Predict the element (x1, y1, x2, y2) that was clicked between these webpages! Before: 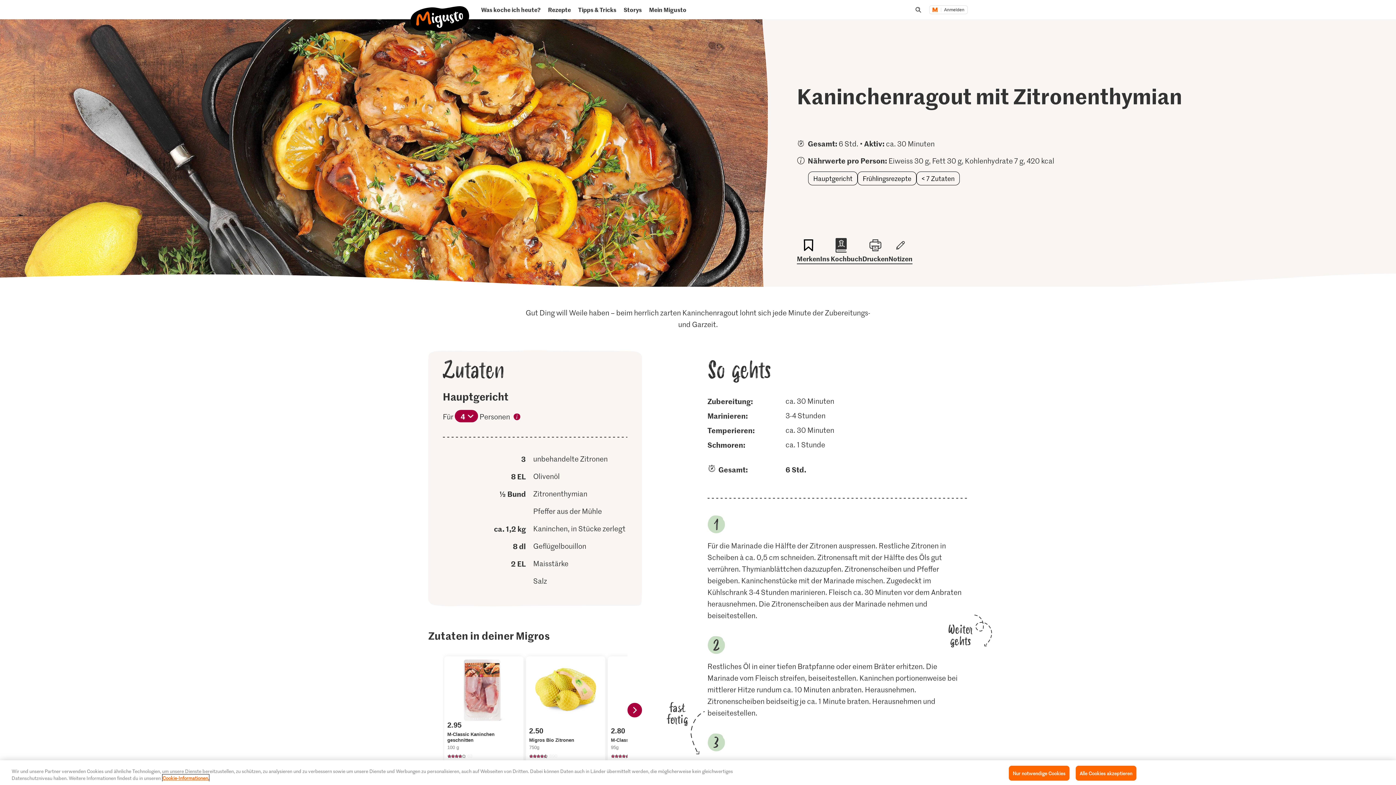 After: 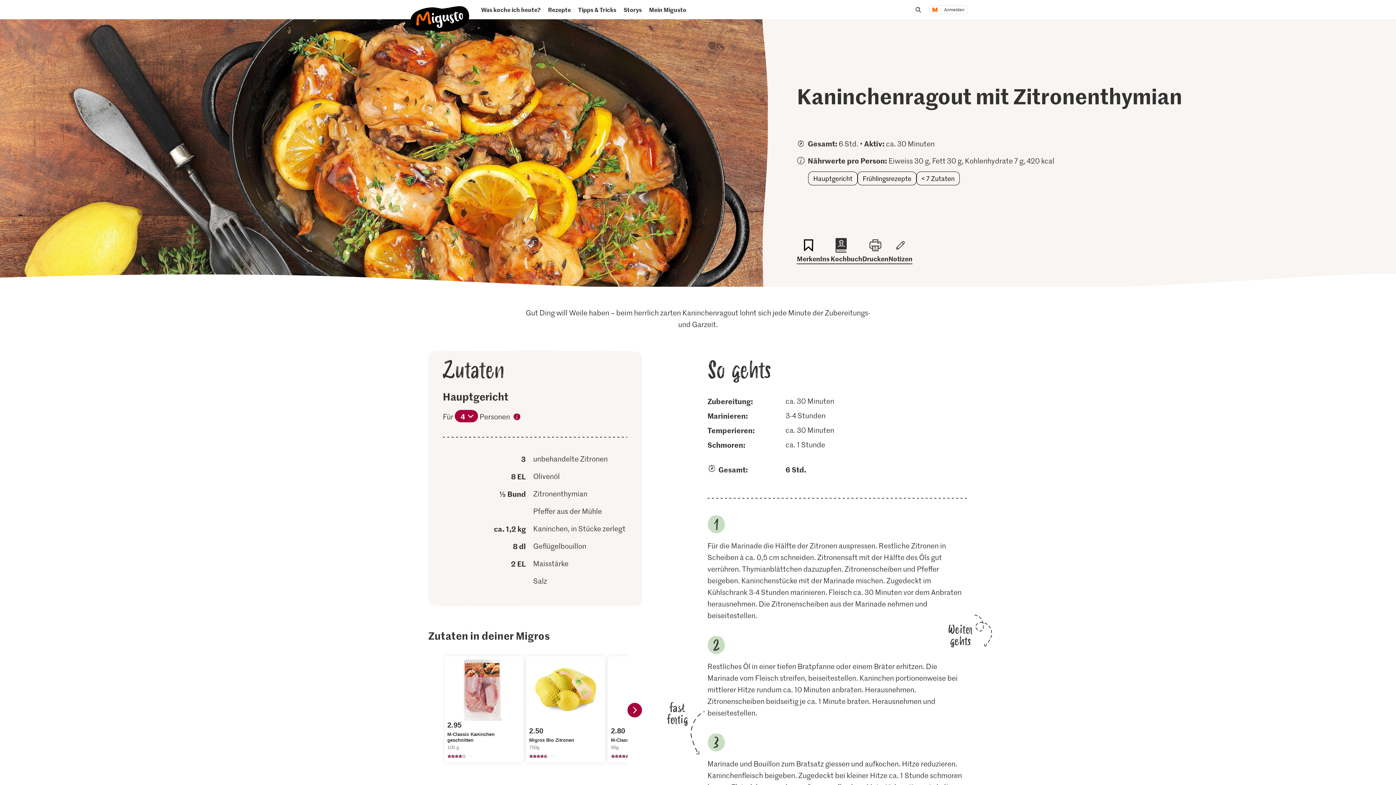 Action: bbox: (1009, 766, 1069, 781) label: Nur notwendige Cookies